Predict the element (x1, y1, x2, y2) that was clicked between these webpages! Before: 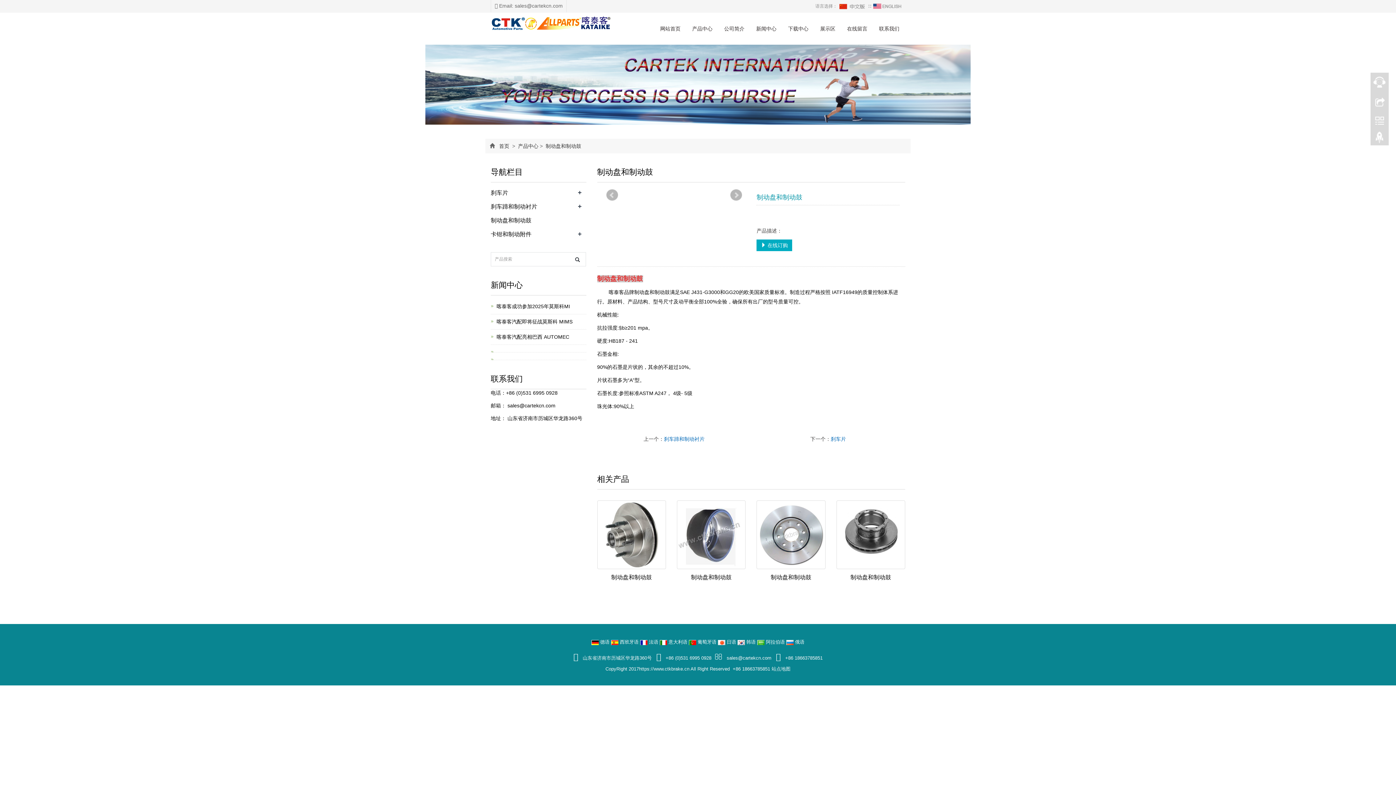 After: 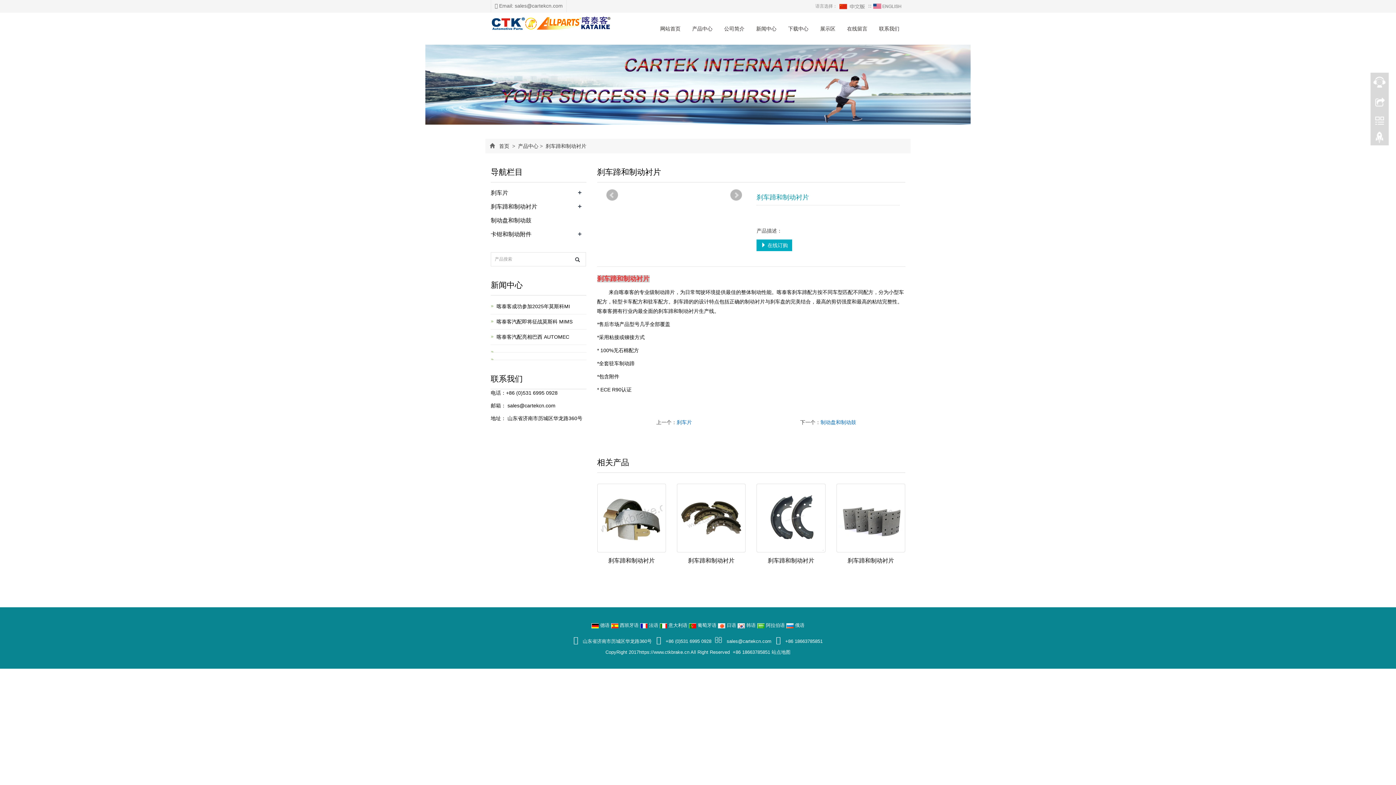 Action: label: 刹车蹄和制动衬片 bbox: (664, 436, 704, 442)